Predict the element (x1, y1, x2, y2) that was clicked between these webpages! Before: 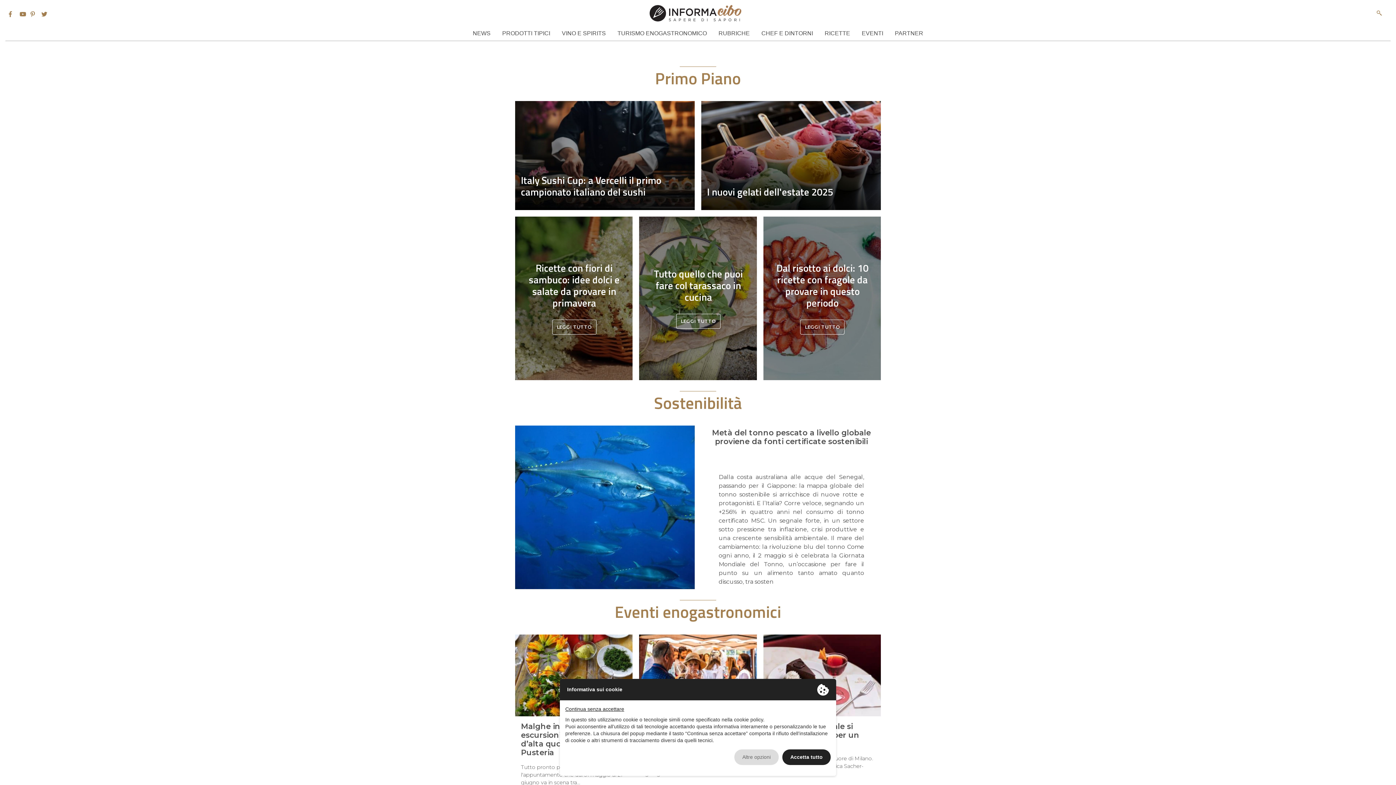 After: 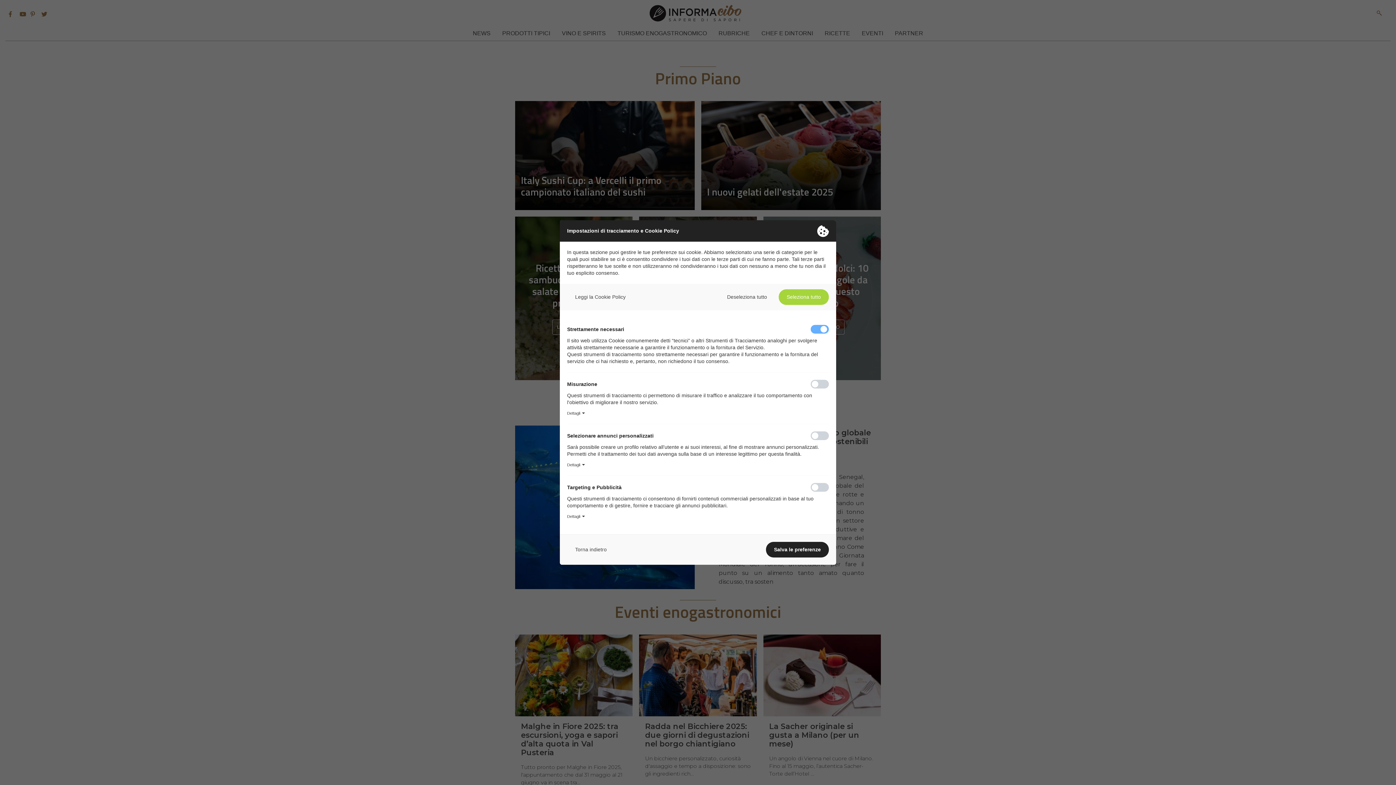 Action: bbox: (734, 749, 778, 765) label: Altre opzioni